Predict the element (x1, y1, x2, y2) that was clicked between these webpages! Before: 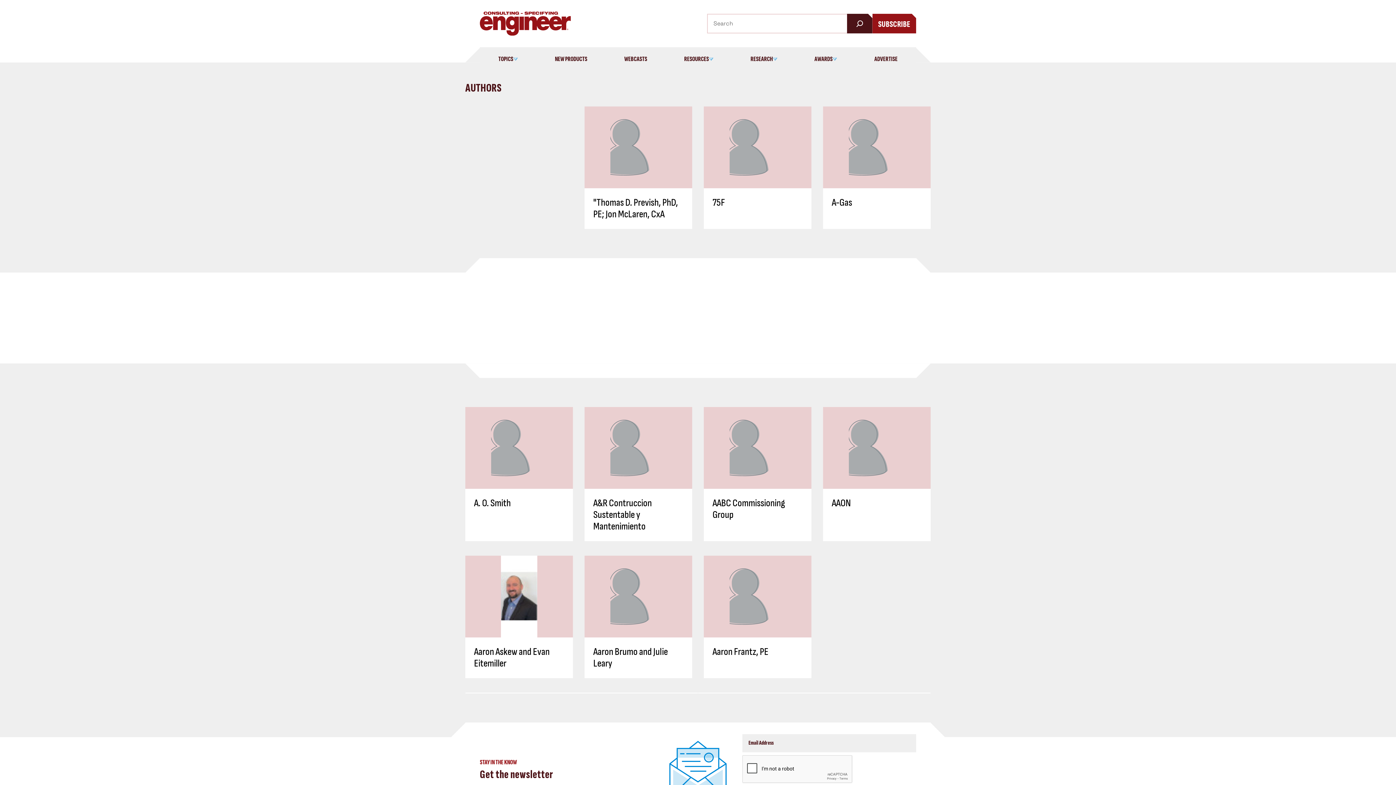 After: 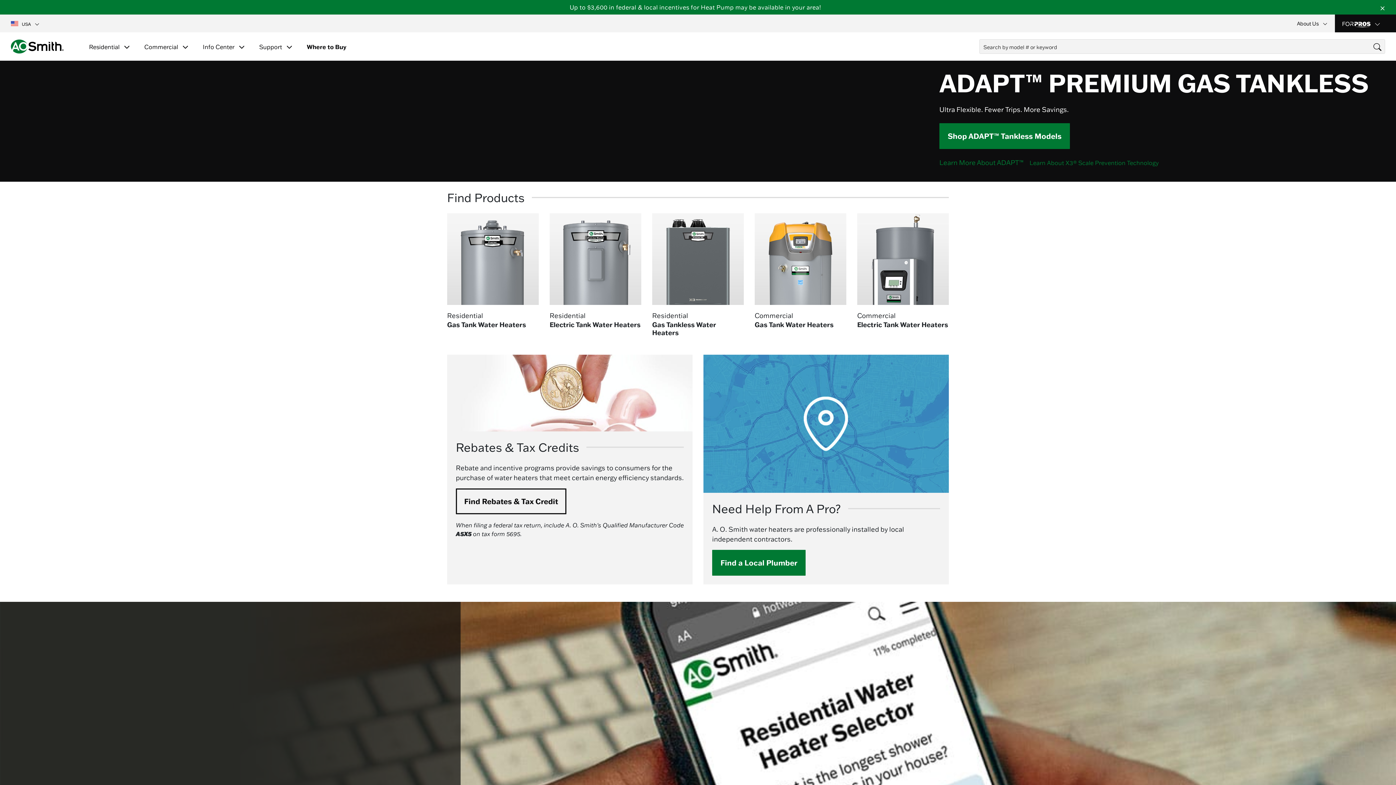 Action: bbox: (491, 407, 547, 489)